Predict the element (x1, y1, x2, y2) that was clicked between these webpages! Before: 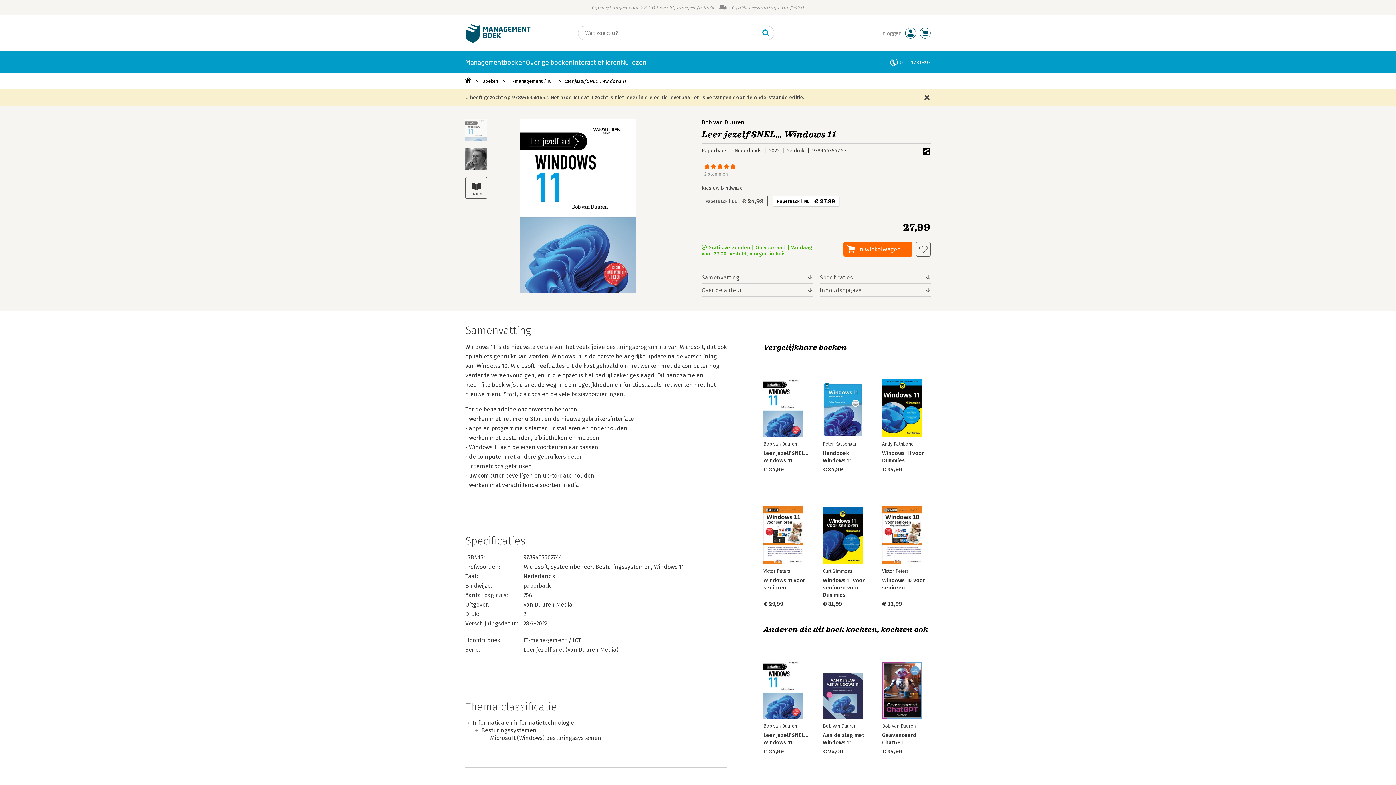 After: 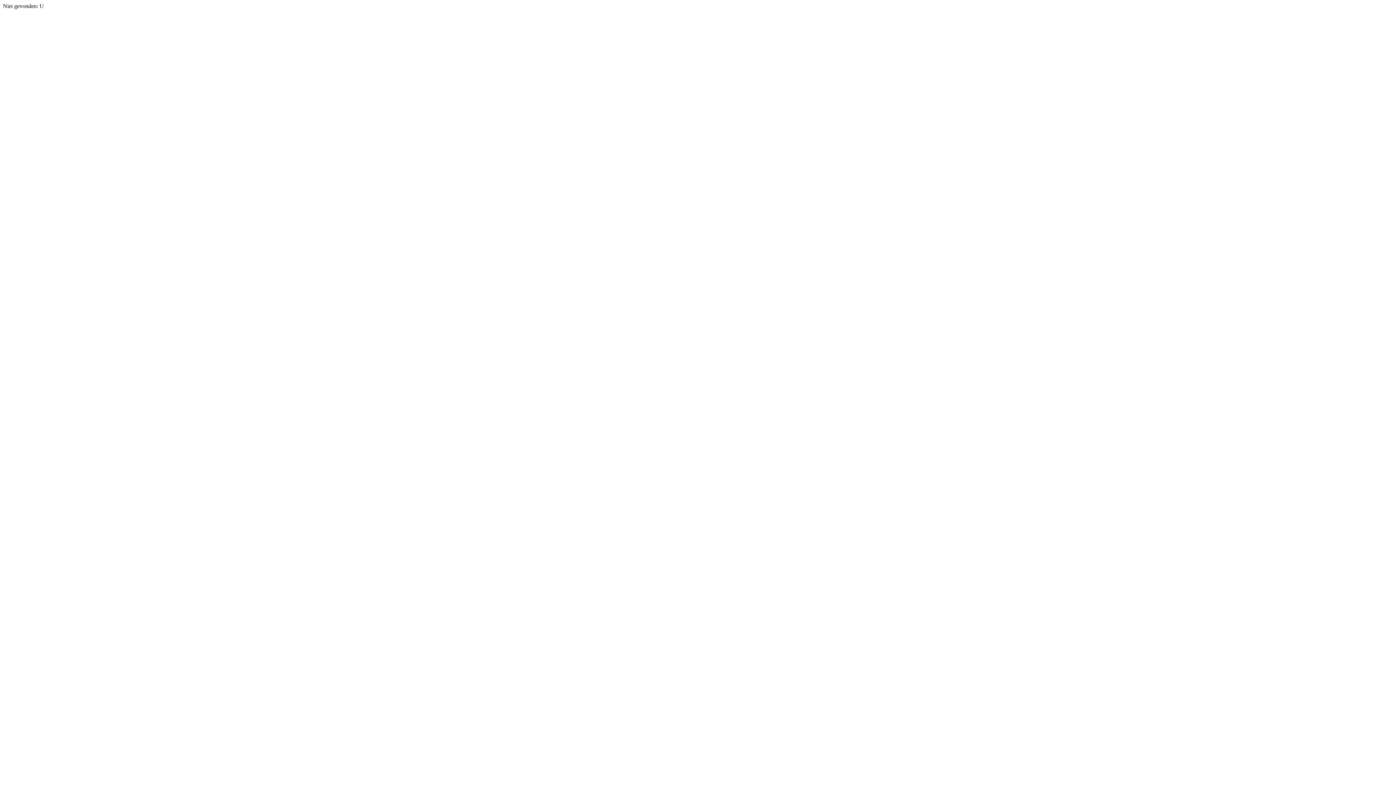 Action: label: Informatica en informatietechnologie bbox: (472, 719, 574, 727)